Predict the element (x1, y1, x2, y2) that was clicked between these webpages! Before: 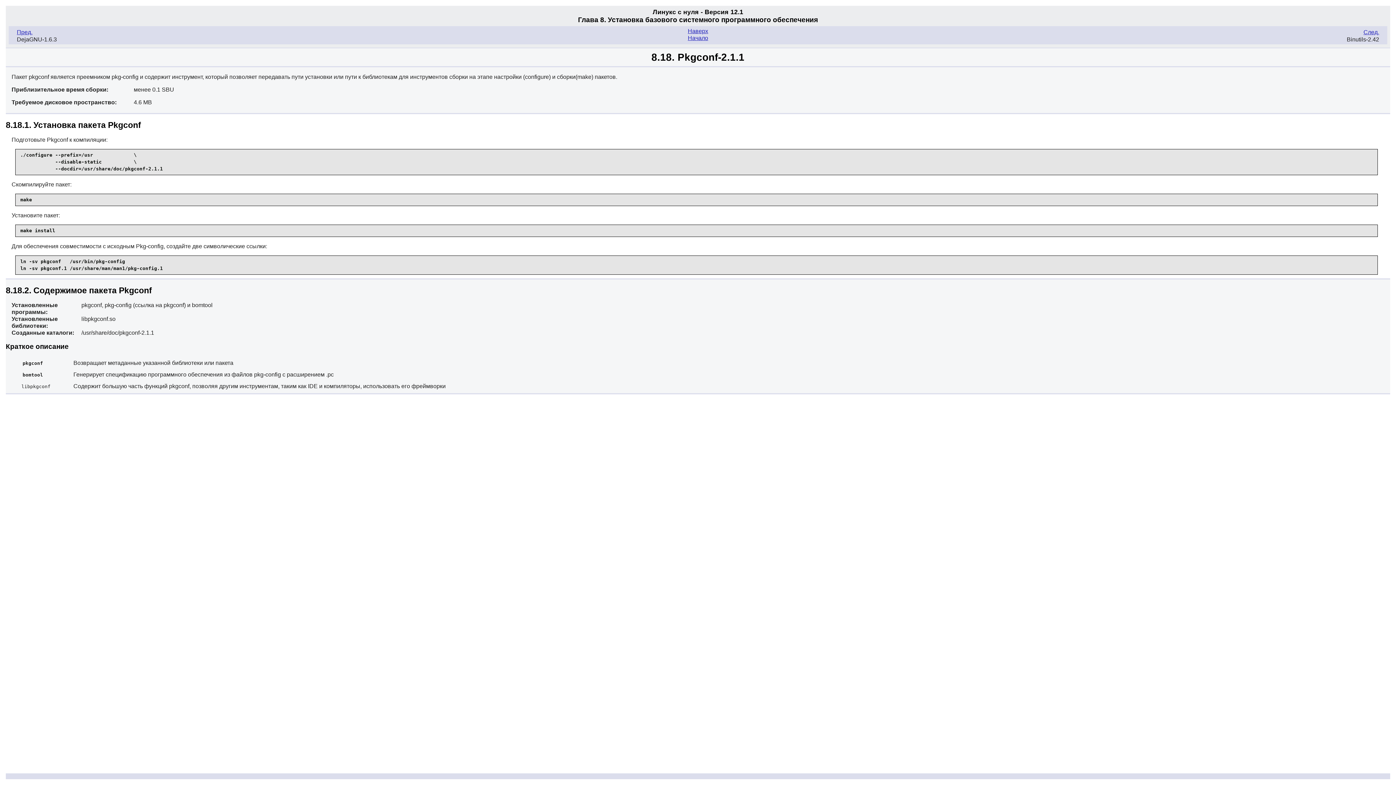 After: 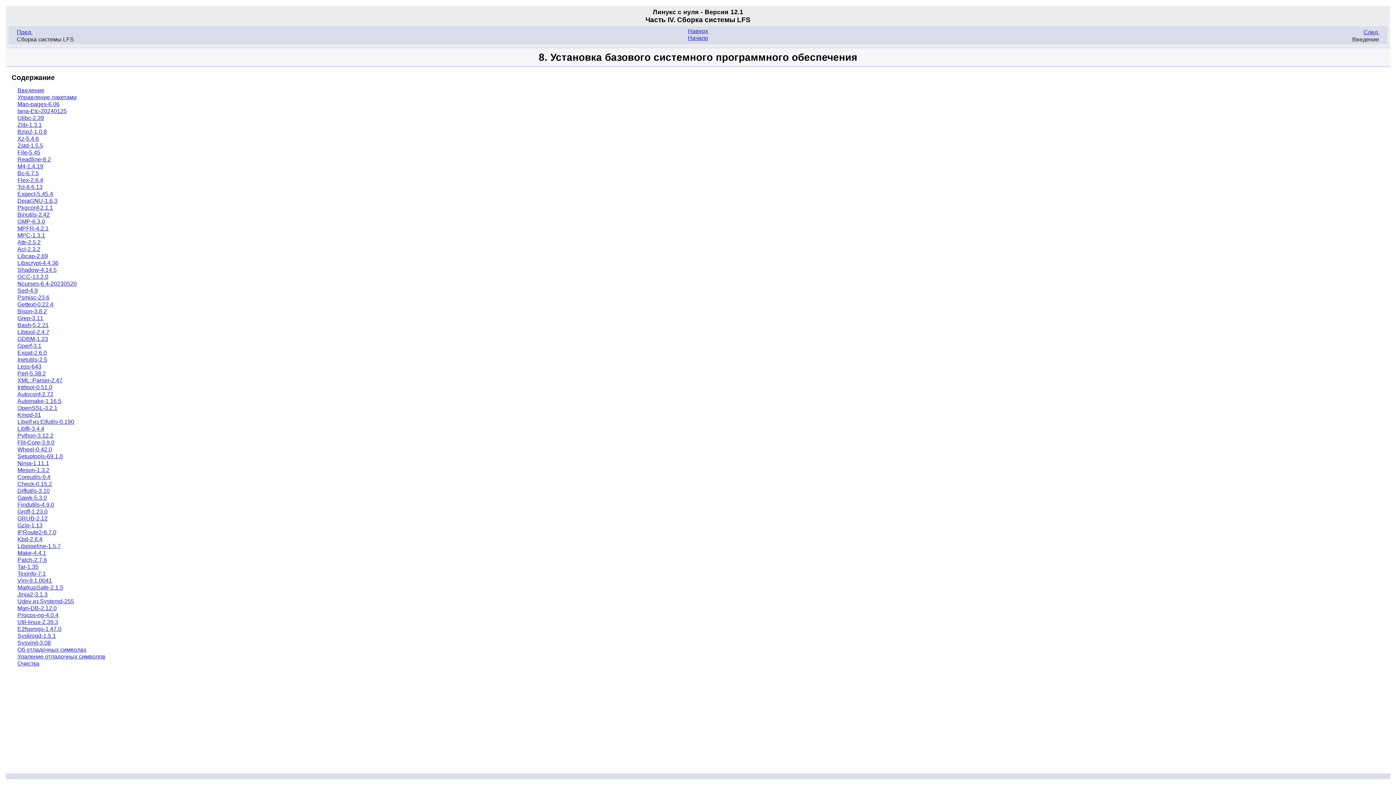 Action: bbox: (687, 27, 708, 34) label: Наверх